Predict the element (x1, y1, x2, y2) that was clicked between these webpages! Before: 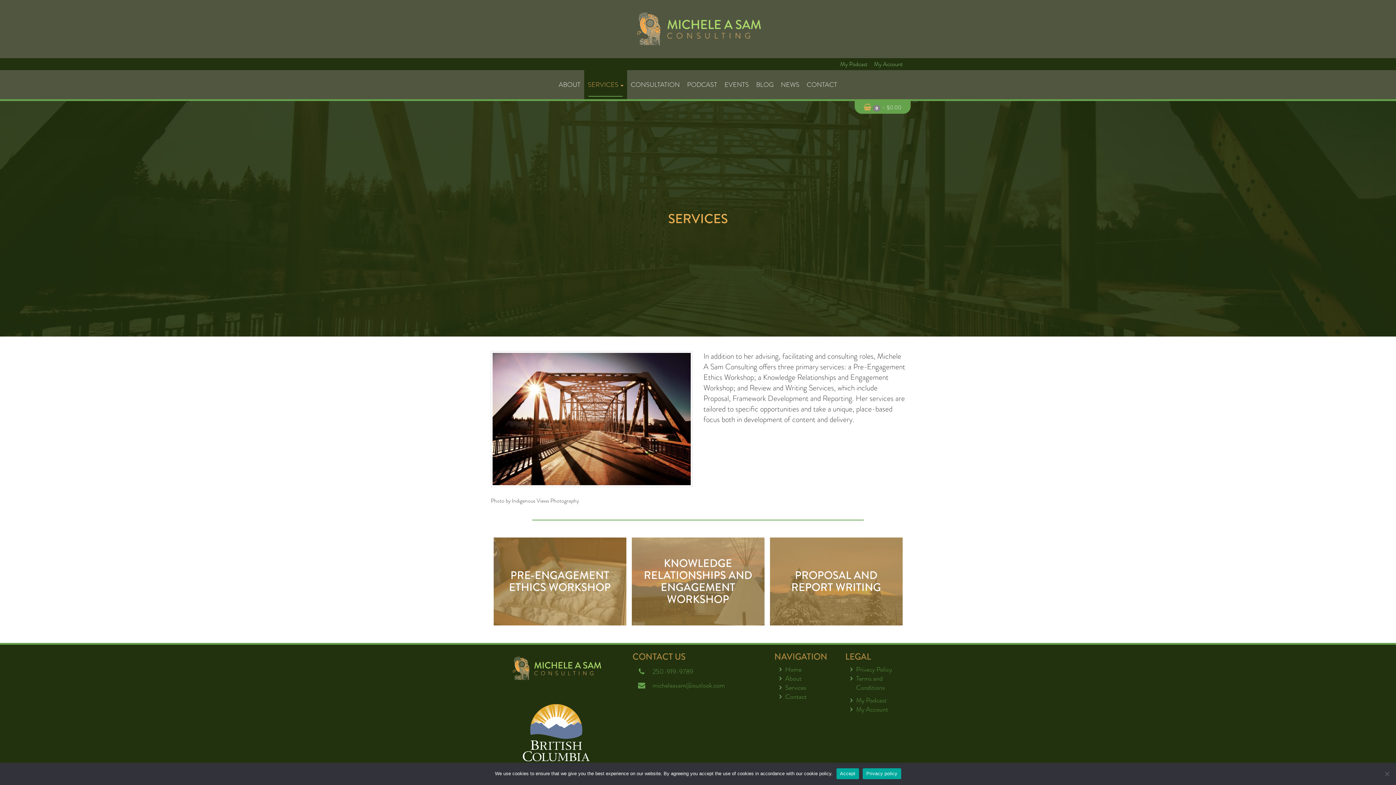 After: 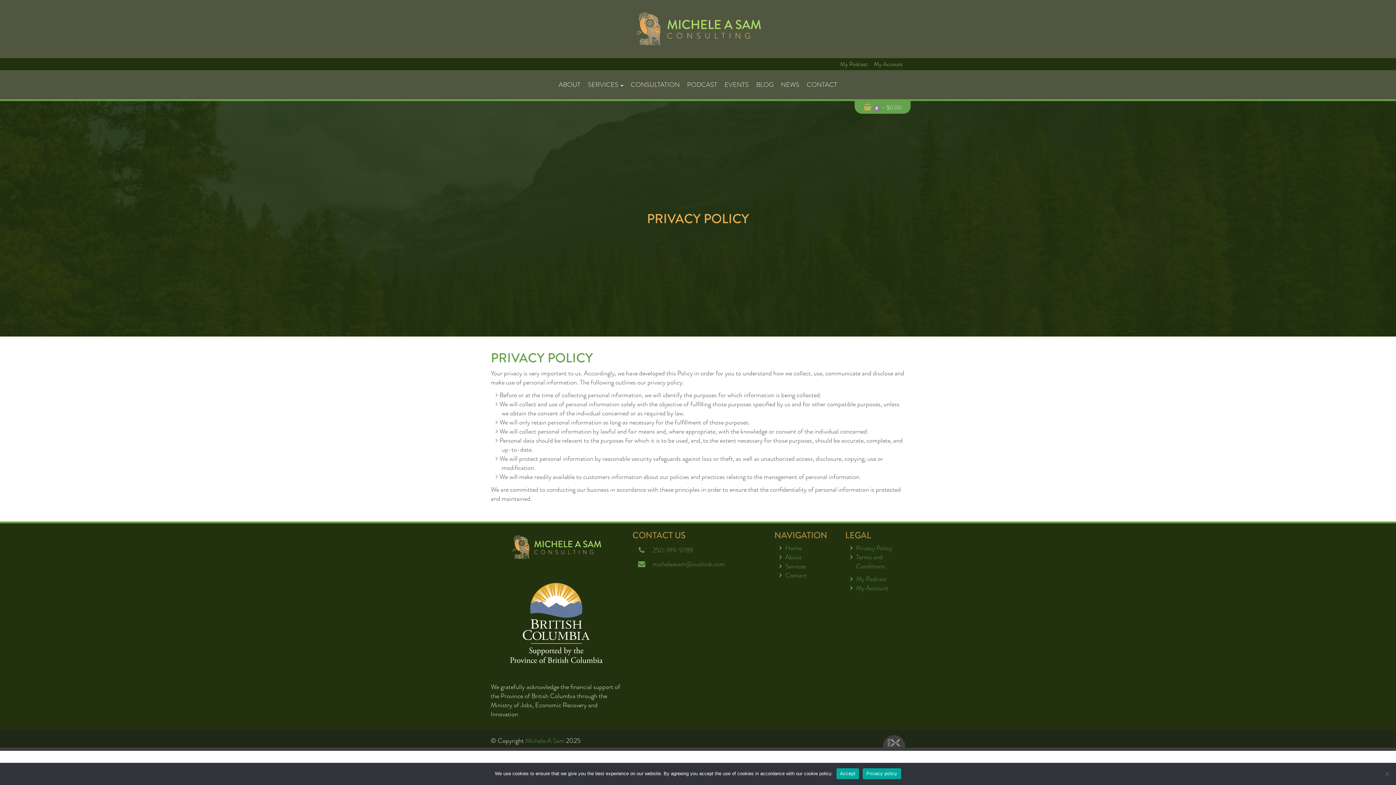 Action: label: Privacy Policy bbox: (856, 665, 892, 674)